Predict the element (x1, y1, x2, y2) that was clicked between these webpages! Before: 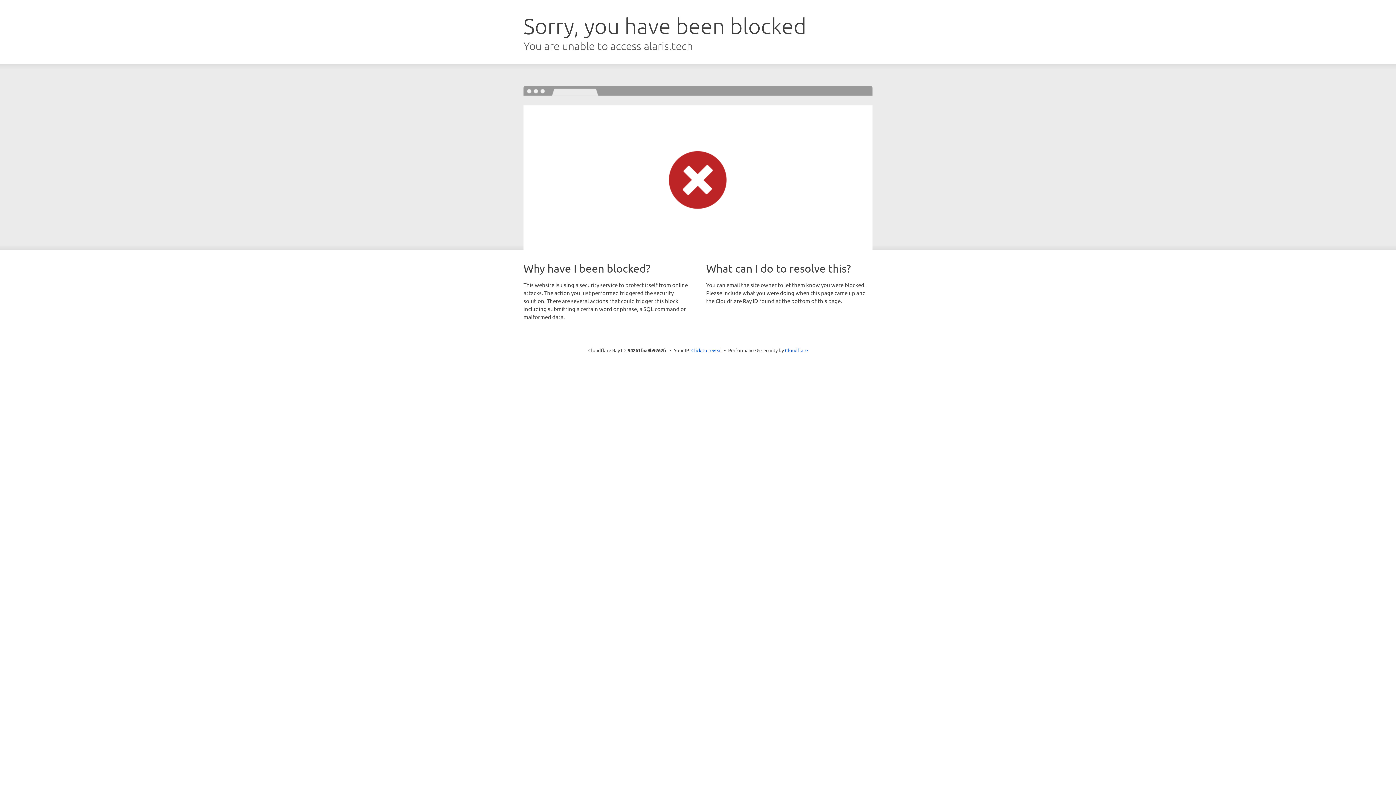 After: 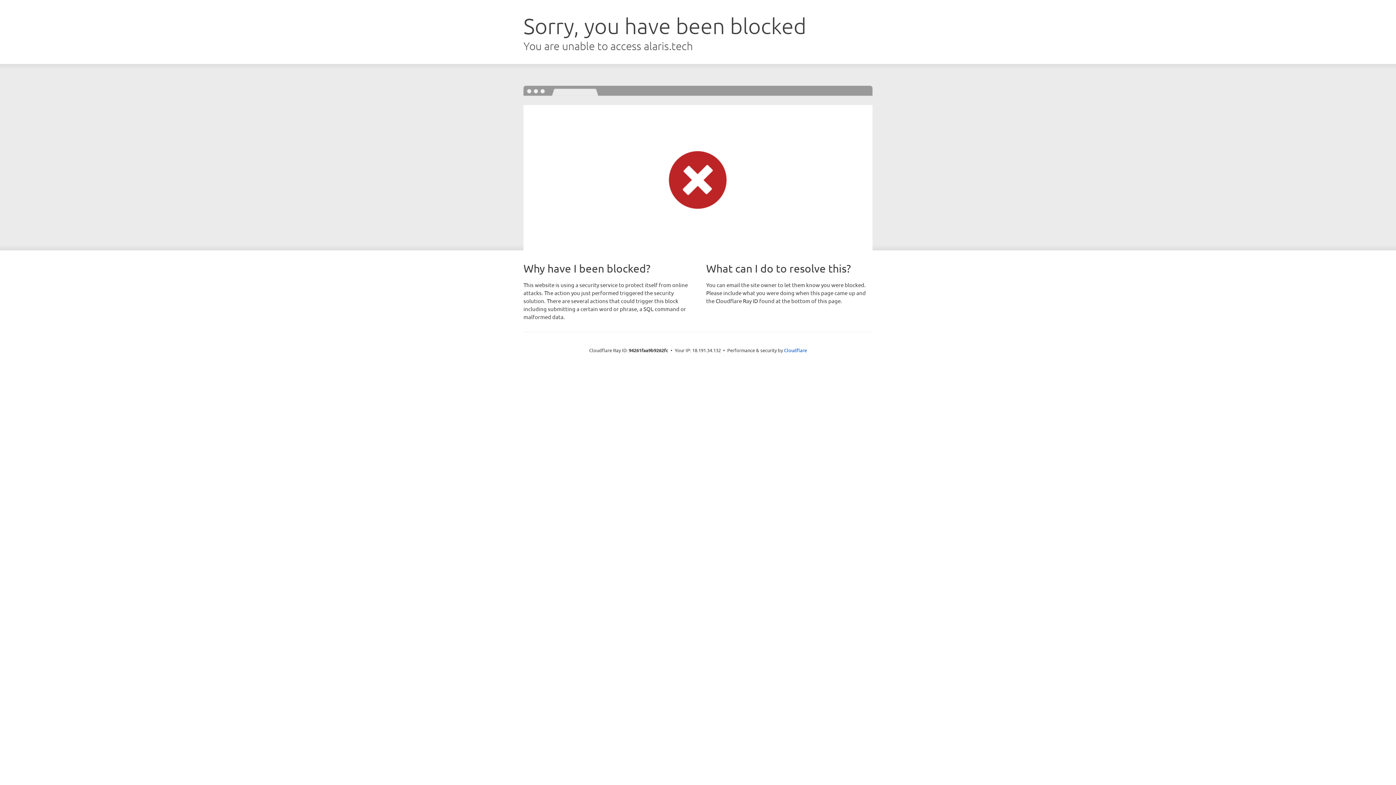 Action: bbox: (691, 346, 722, 353) label: Click to reveal